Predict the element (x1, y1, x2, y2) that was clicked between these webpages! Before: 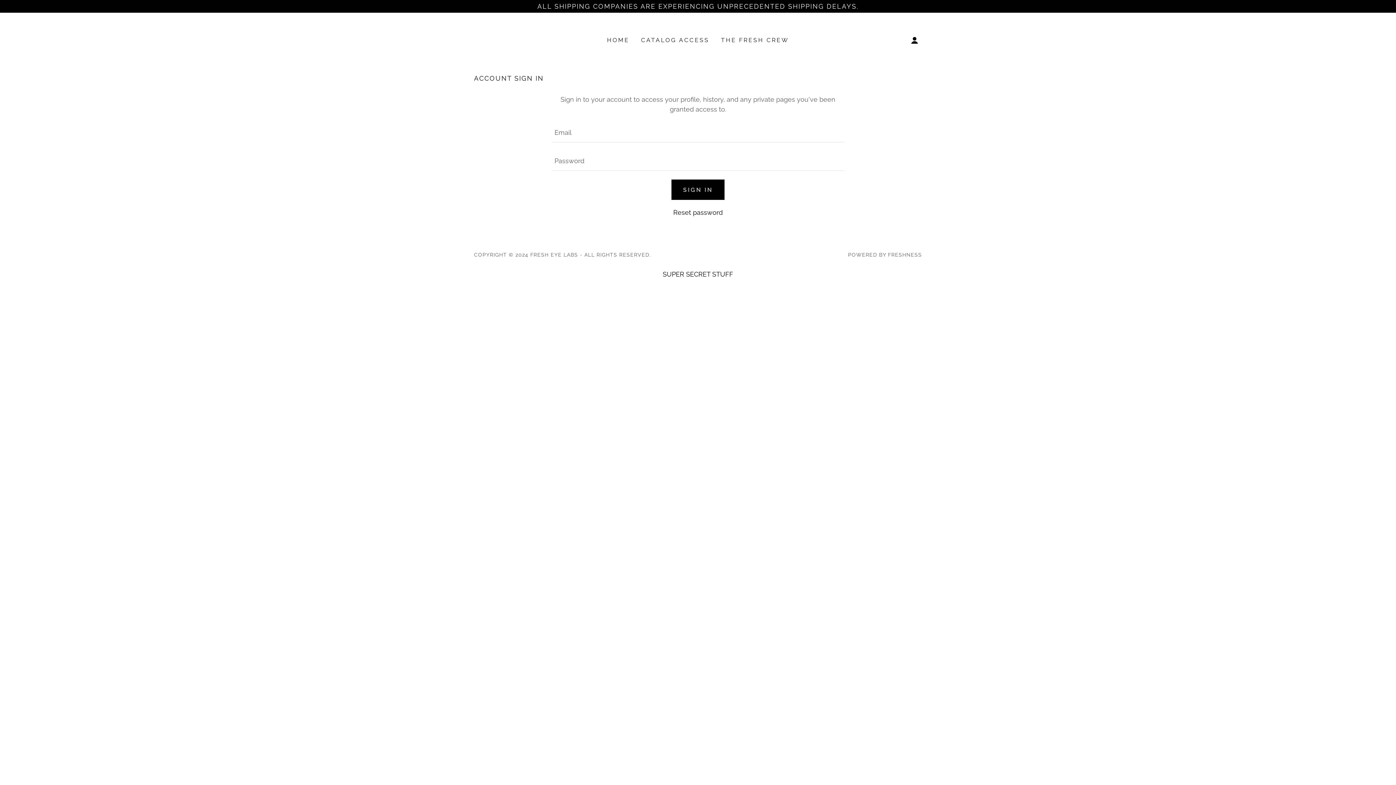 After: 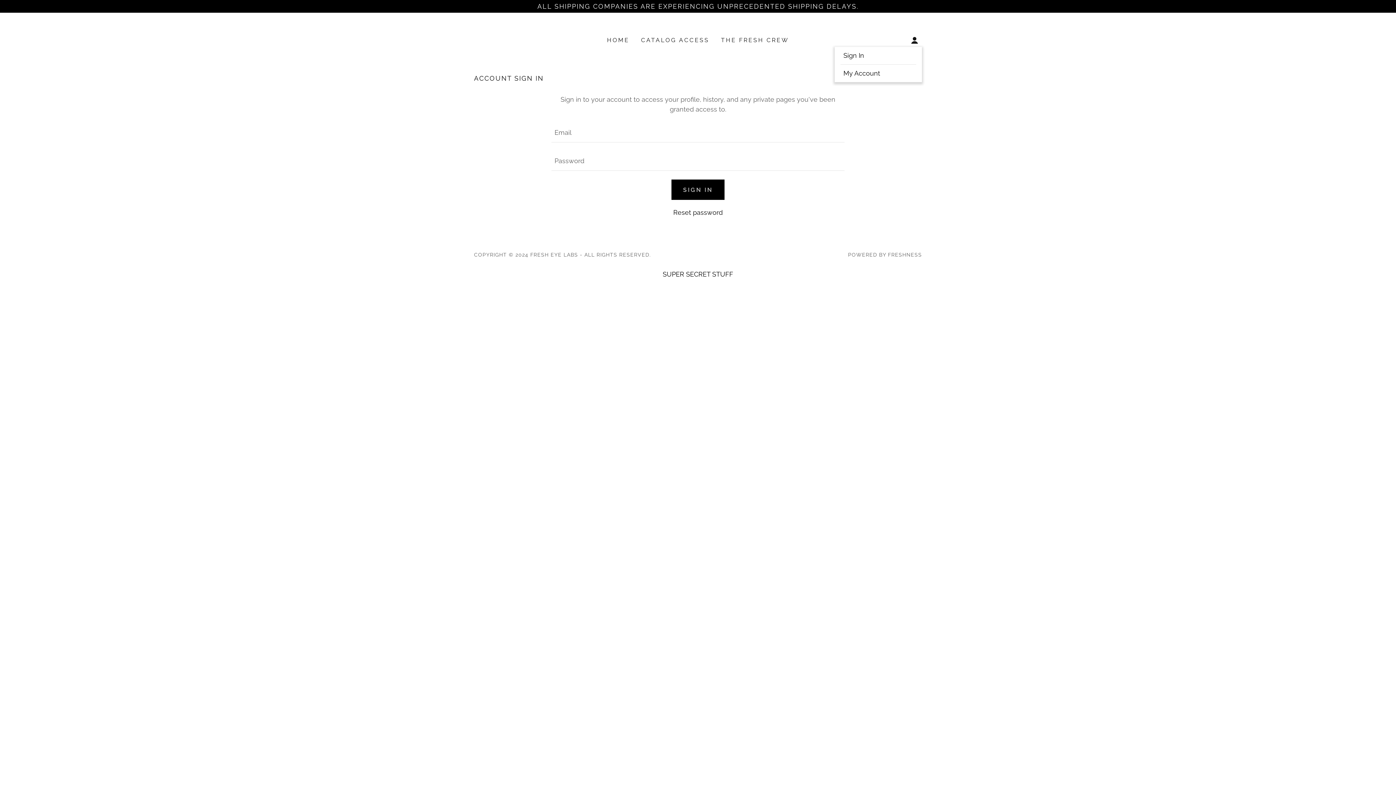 Action: bbox: (907, 33, 922, 47)